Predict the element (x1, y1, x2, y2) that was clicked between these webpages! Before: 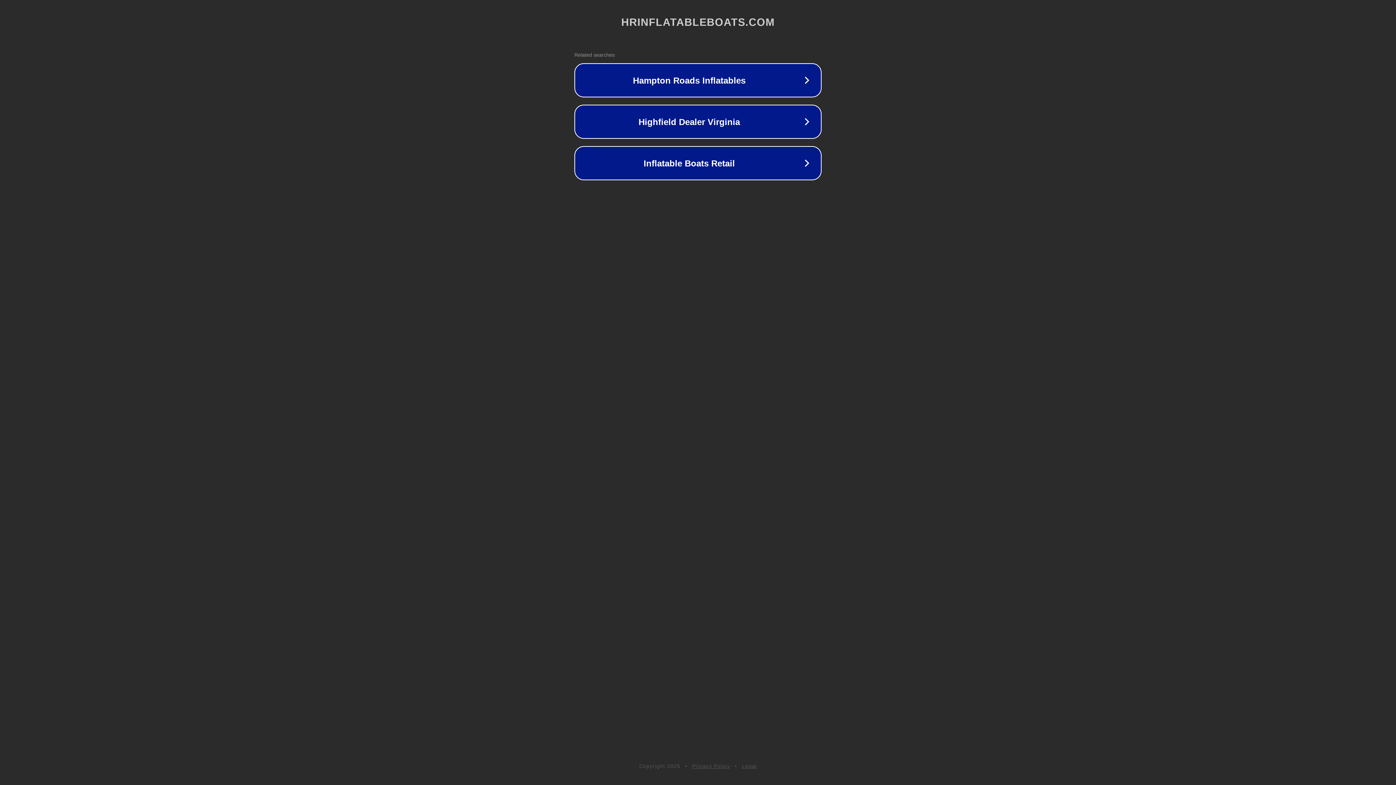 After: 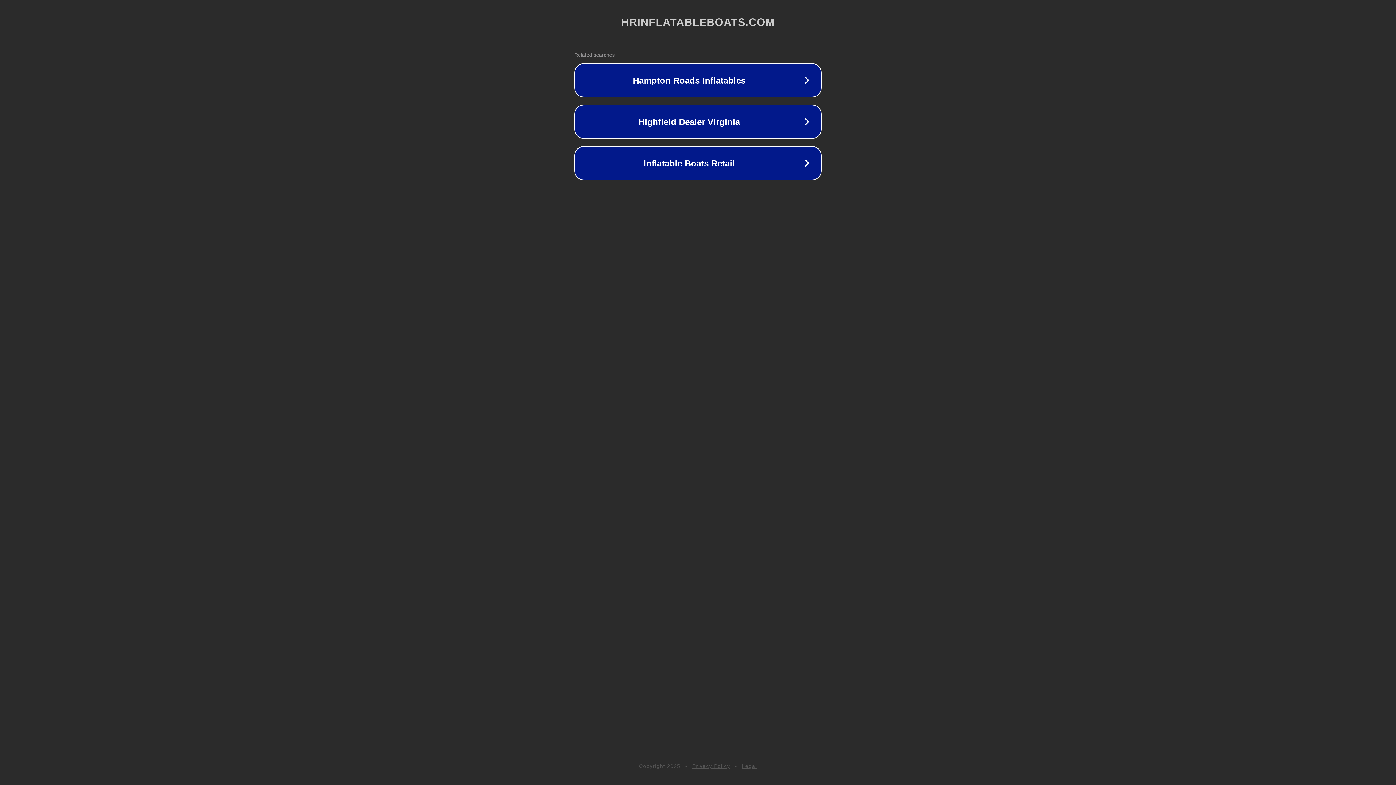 Action: bbox: (692, 763, 730, 769) label: Privacy Policy